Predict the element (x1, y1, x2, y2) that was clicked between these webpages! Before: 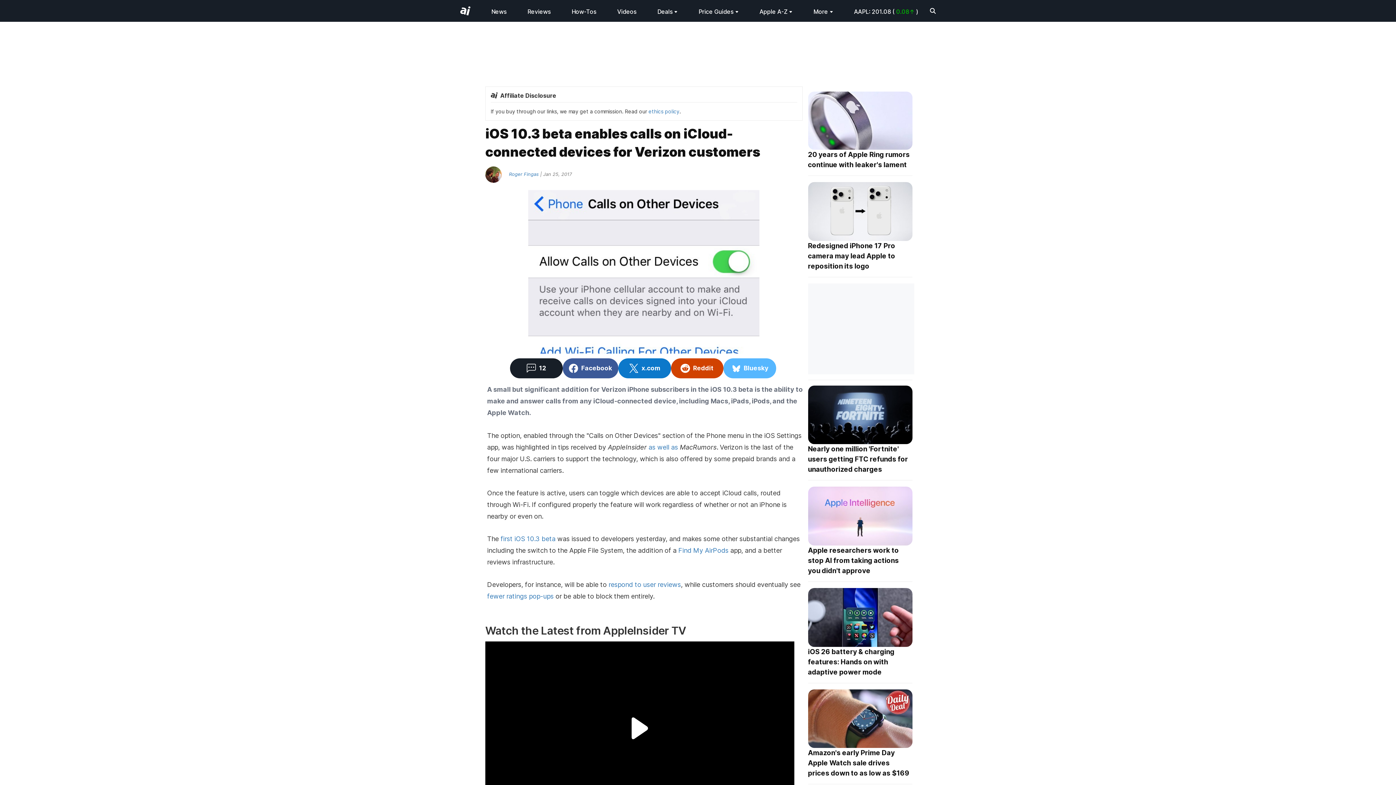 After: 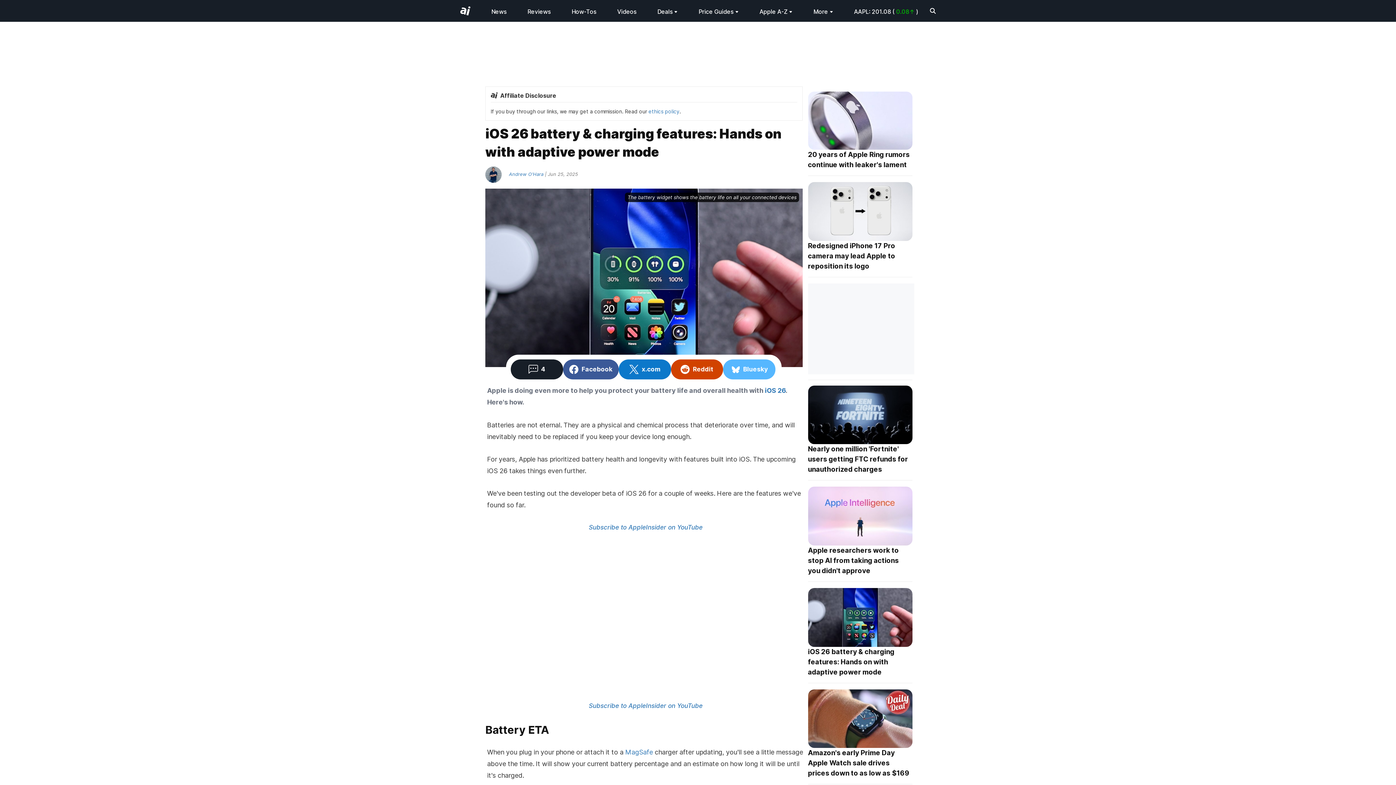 Action: bbox: (808, 588, 912, 647)